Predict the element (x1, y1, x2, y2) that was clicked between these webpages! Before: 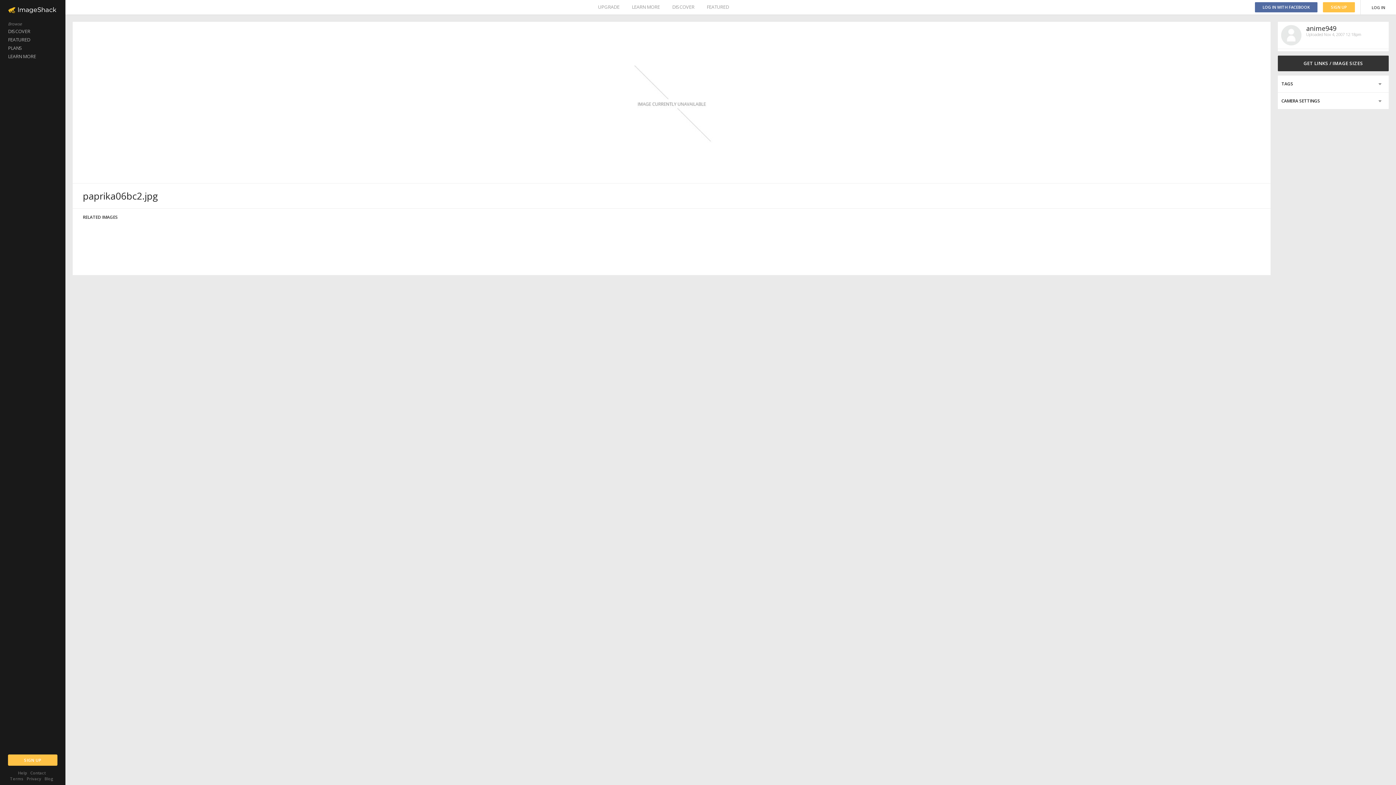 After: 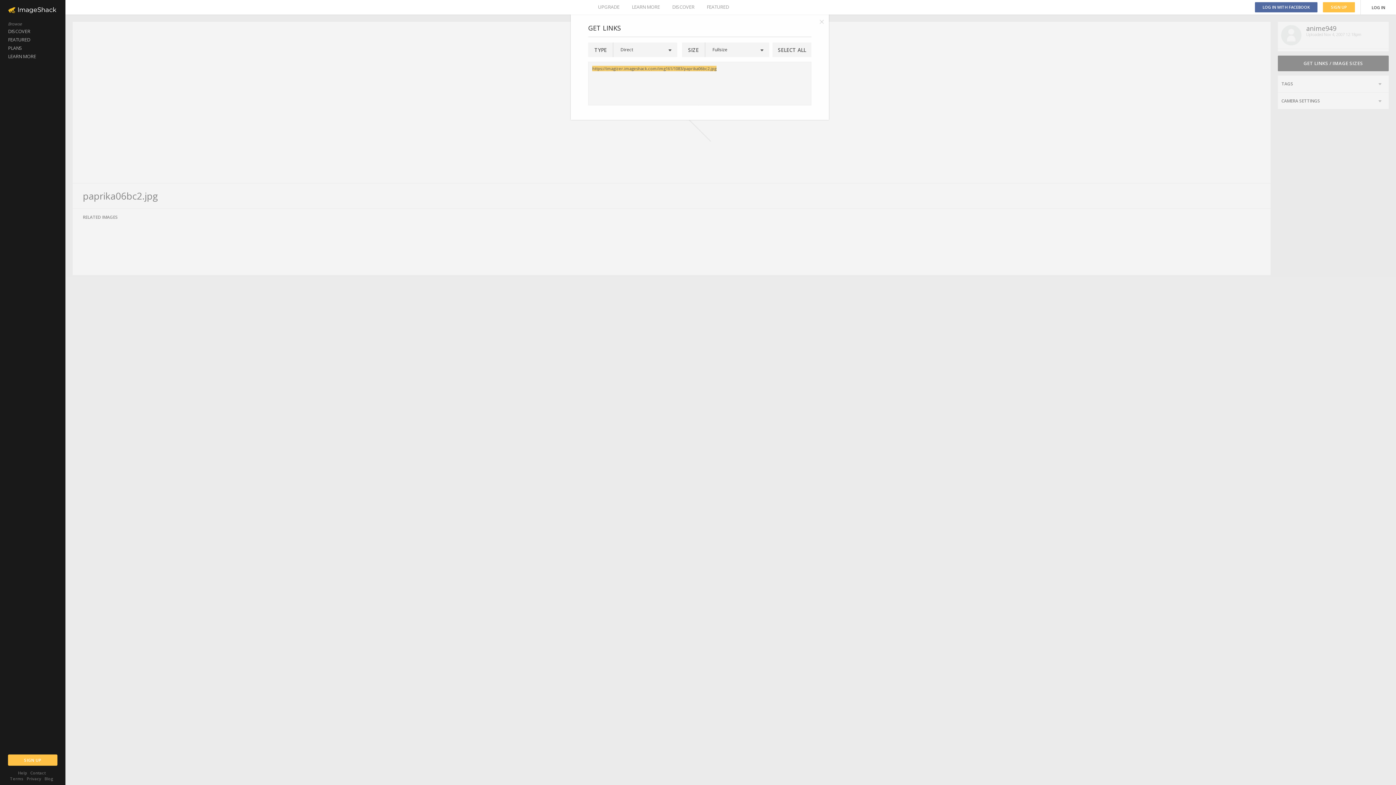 Action: bbox: (1278, 55, 1389, 71) label: GET LINKS / IMAGE SIZES